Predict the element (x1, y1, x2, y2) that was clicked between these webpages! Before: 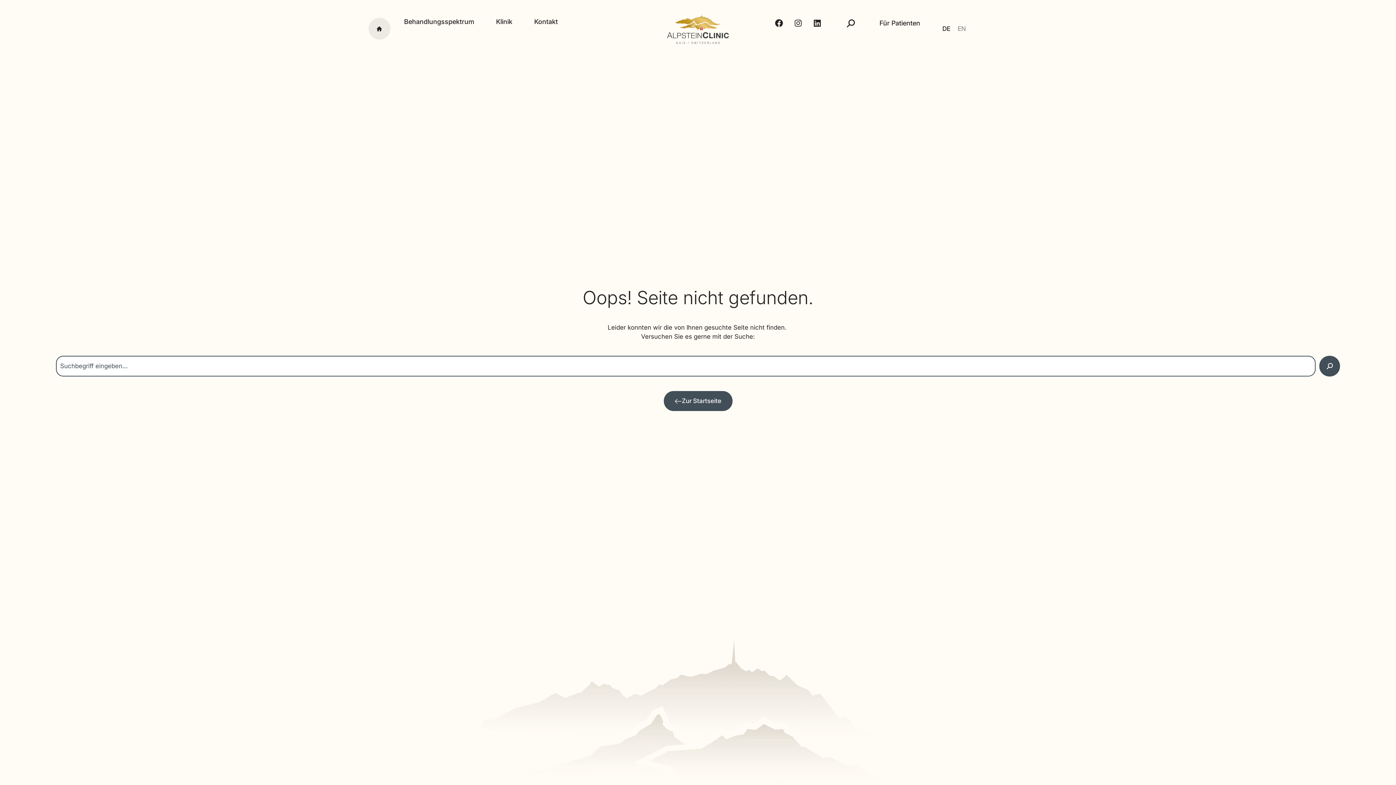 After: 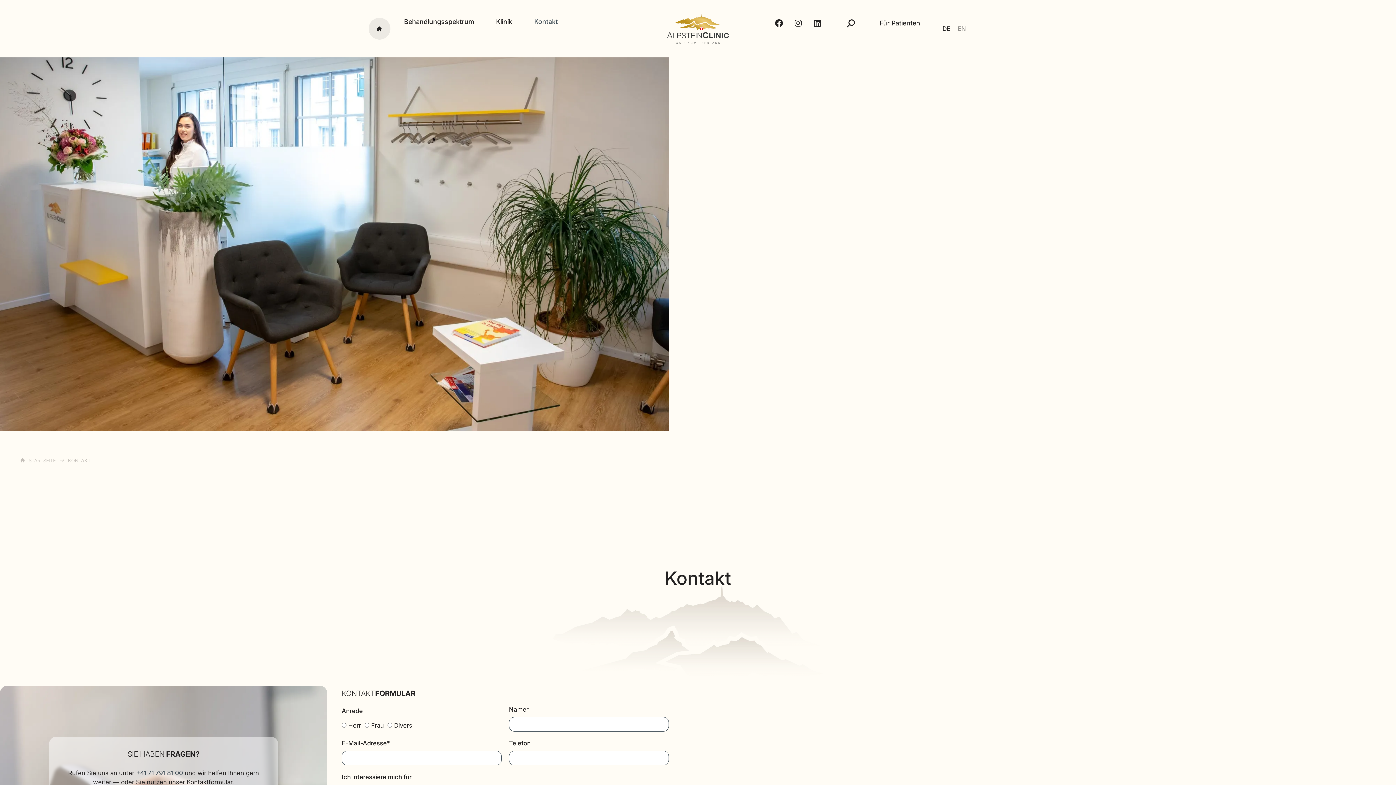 Action: bbox: (534, 17, 558, 25) label: Kontakt